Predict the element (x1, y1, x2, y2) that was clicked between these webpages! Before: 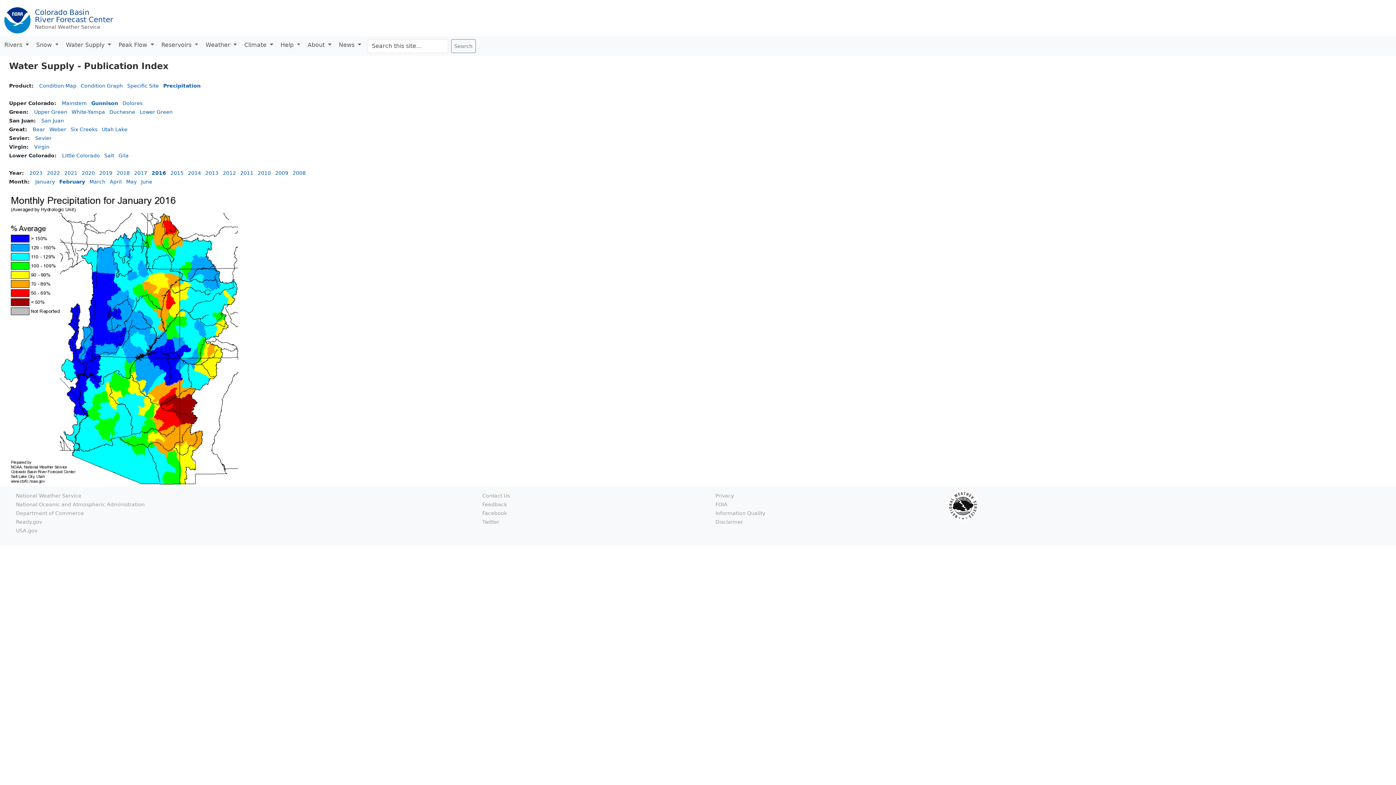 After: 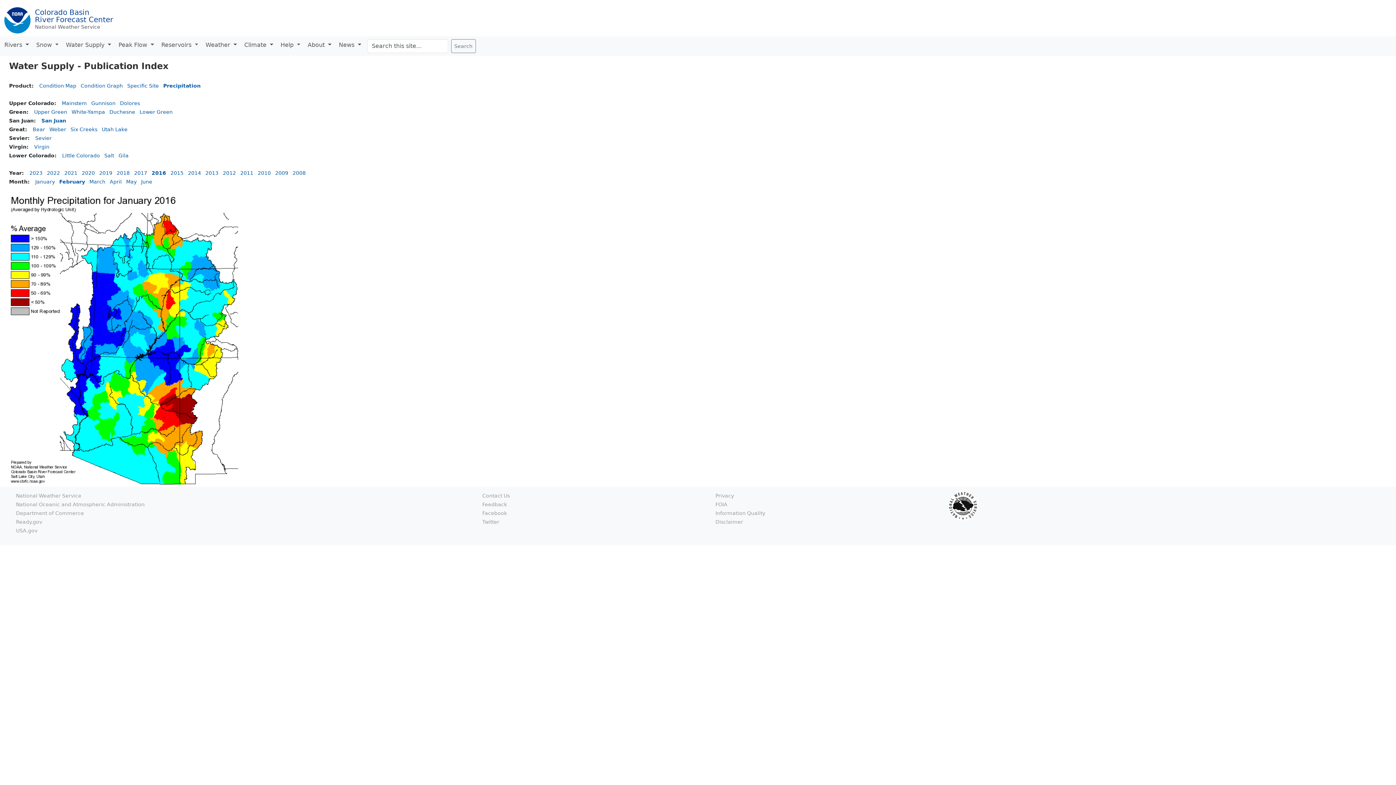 Action: bbox: (41, 117, 64, 123) label: San Juan